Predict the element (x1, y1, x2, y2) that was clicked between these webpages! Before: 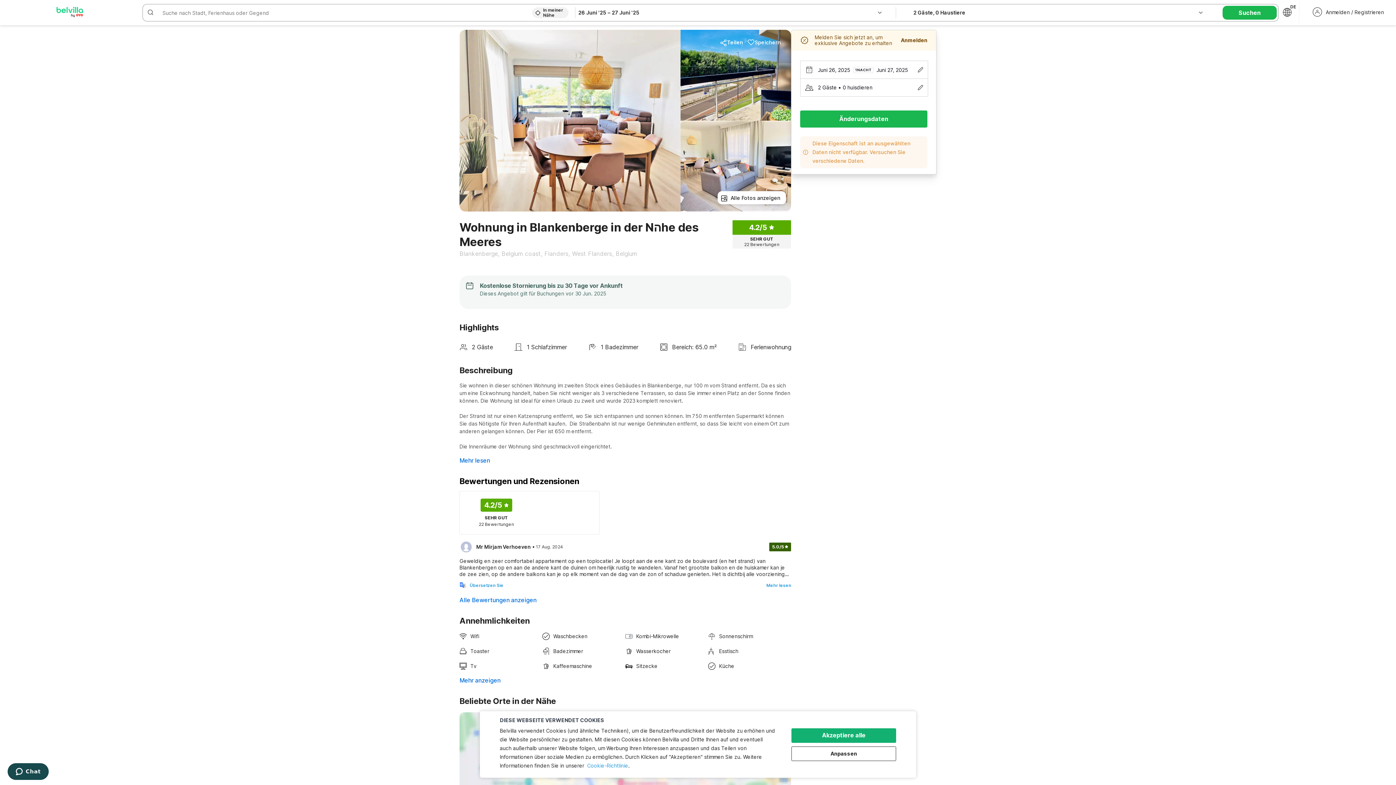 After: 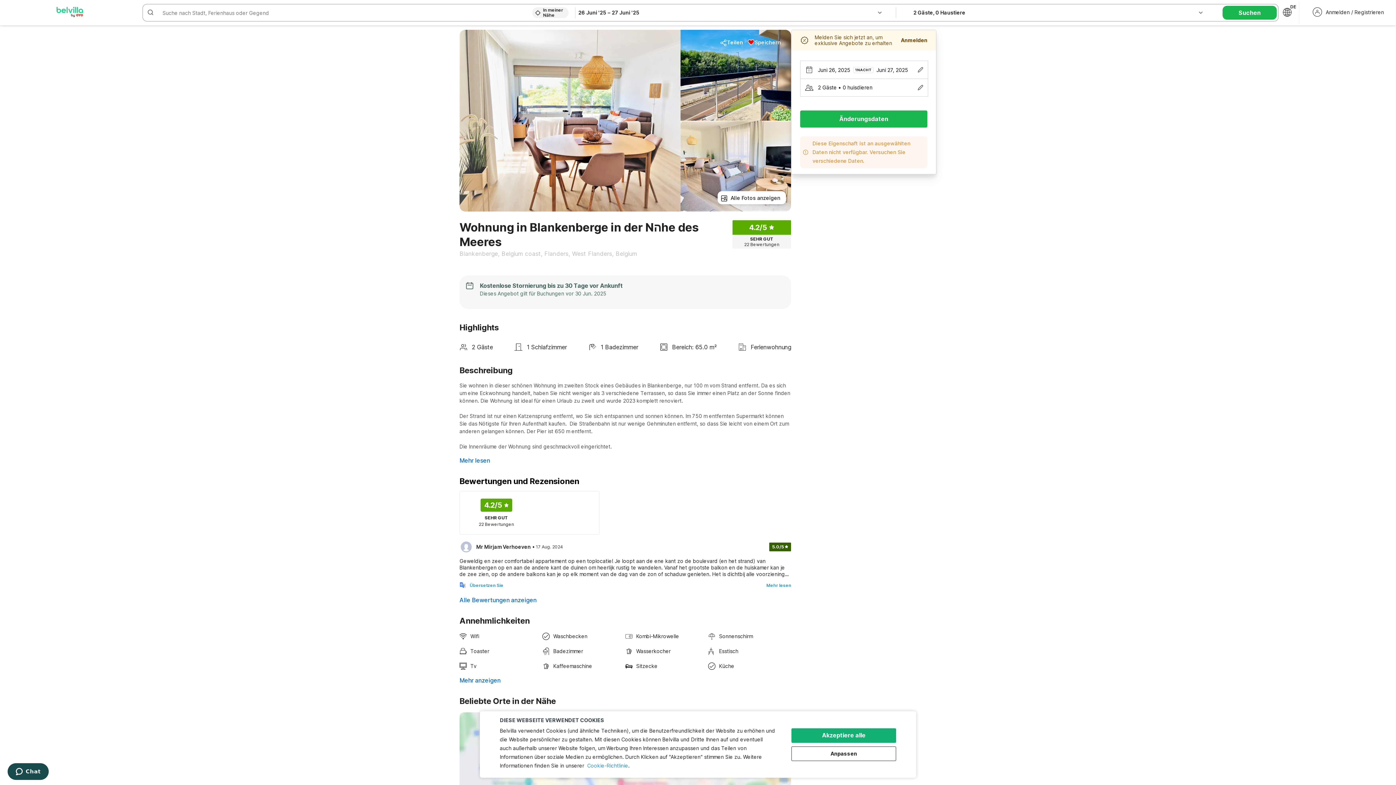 Action: bbox: (745, 35, 783, 48) label: Speichern